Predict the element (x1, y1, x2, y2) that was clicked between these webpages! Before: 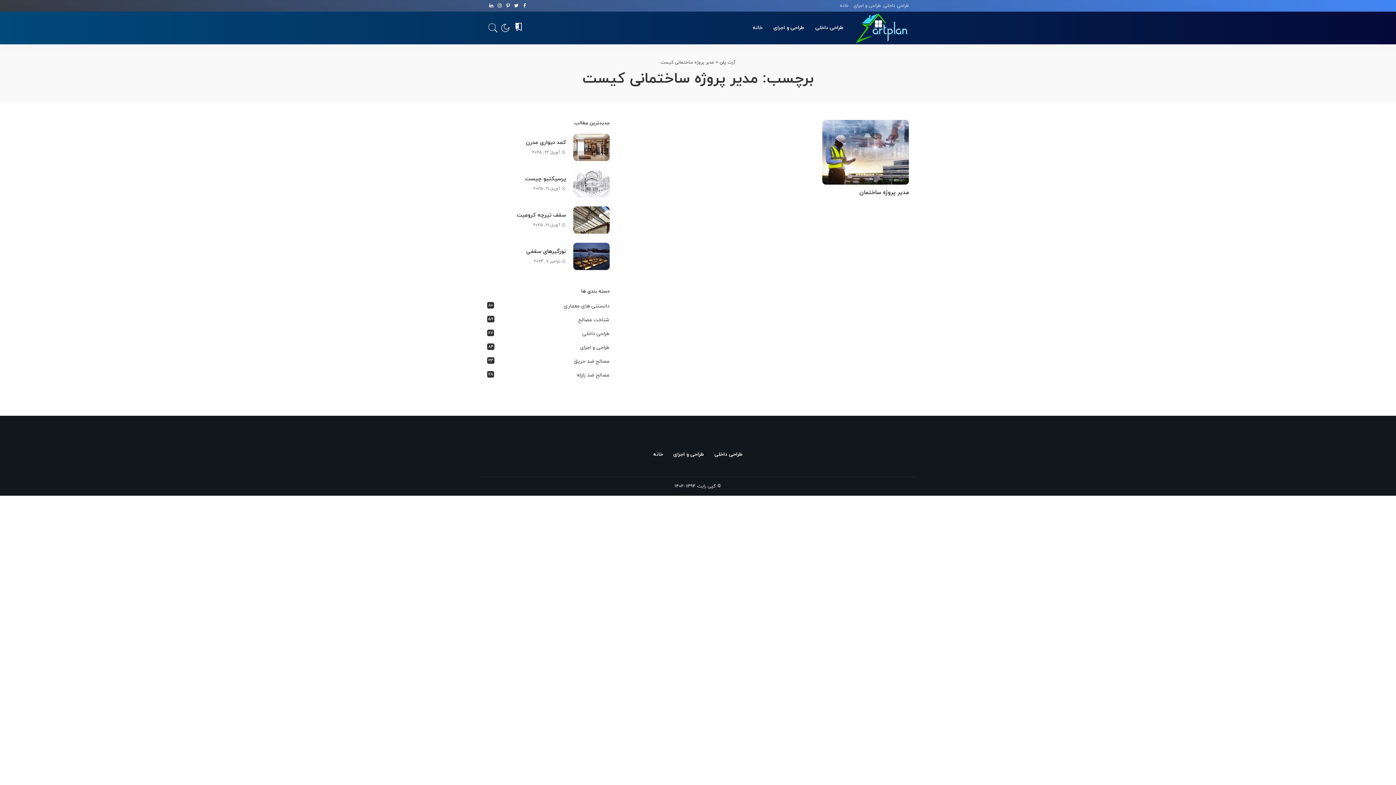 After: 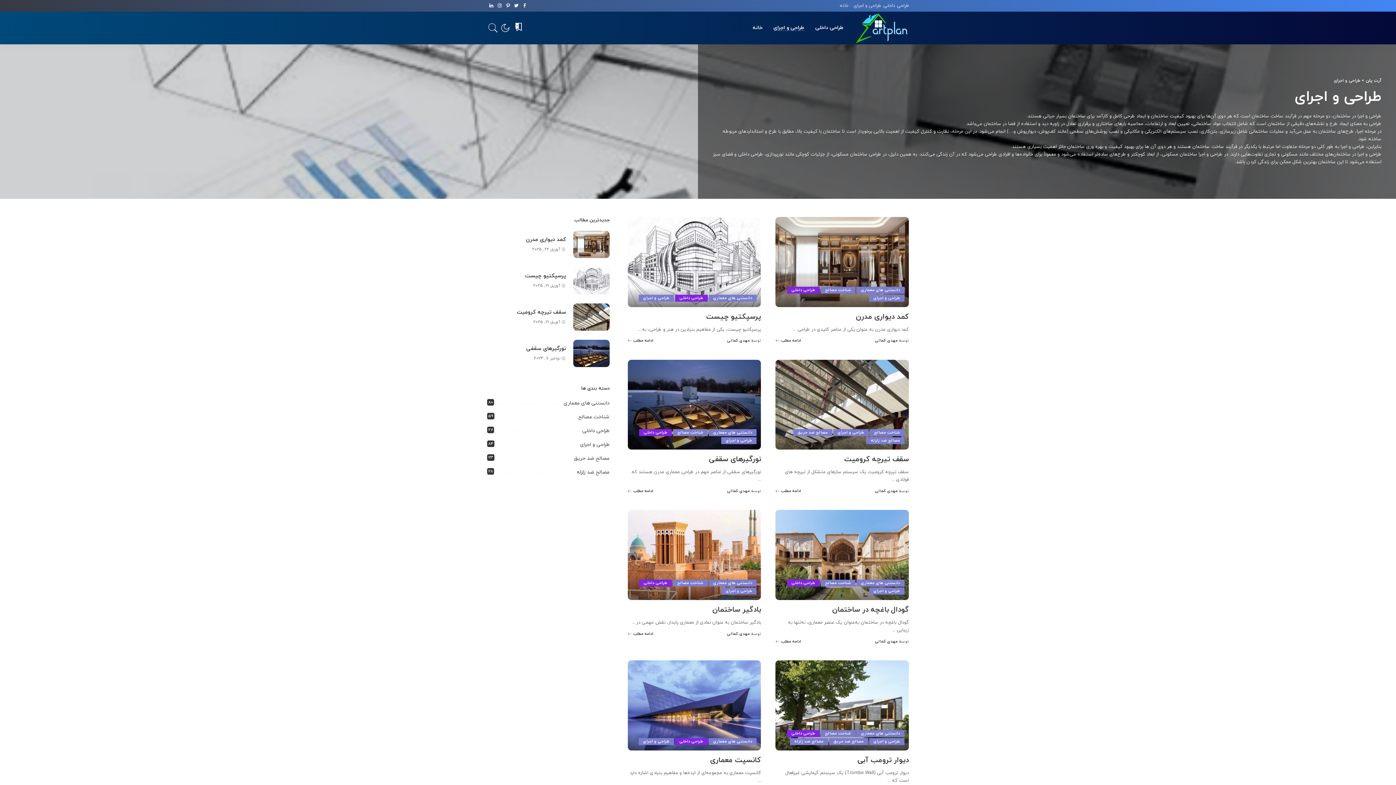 Action: label: طراحی و اجرای bbox: (768, 11, 810, 44)